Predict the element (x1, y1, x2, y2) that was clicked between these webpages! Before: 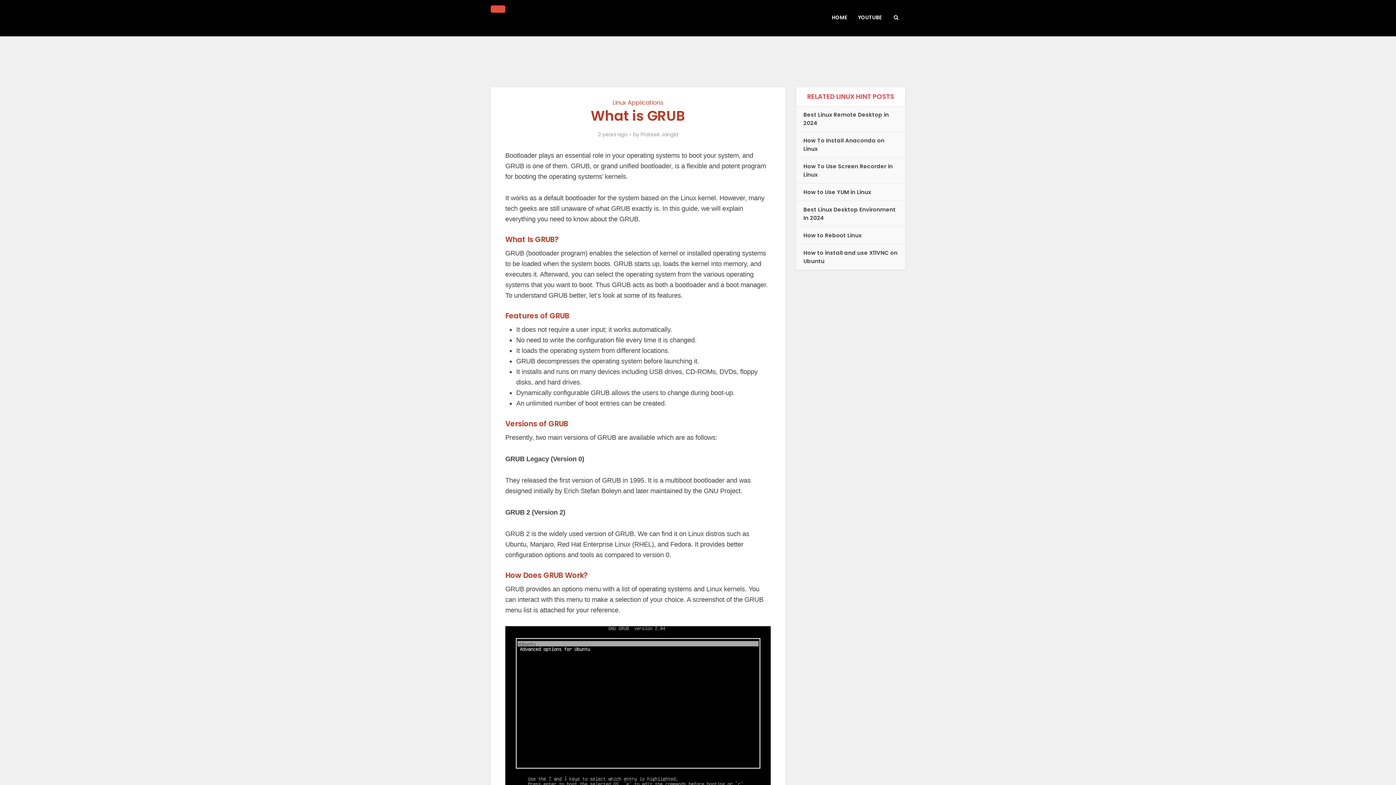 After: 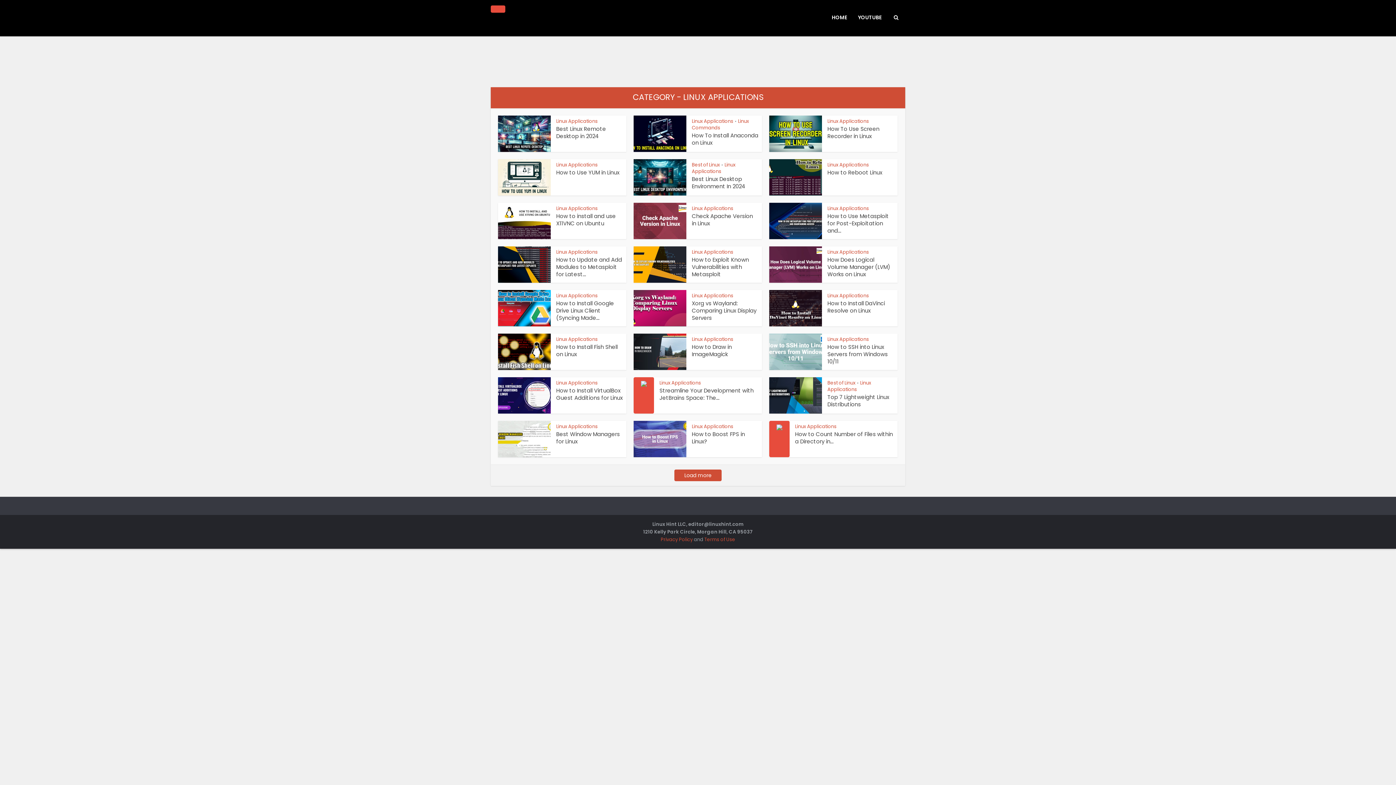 Action: bbox: (612, 98, 663, 106) label: Linux Applications